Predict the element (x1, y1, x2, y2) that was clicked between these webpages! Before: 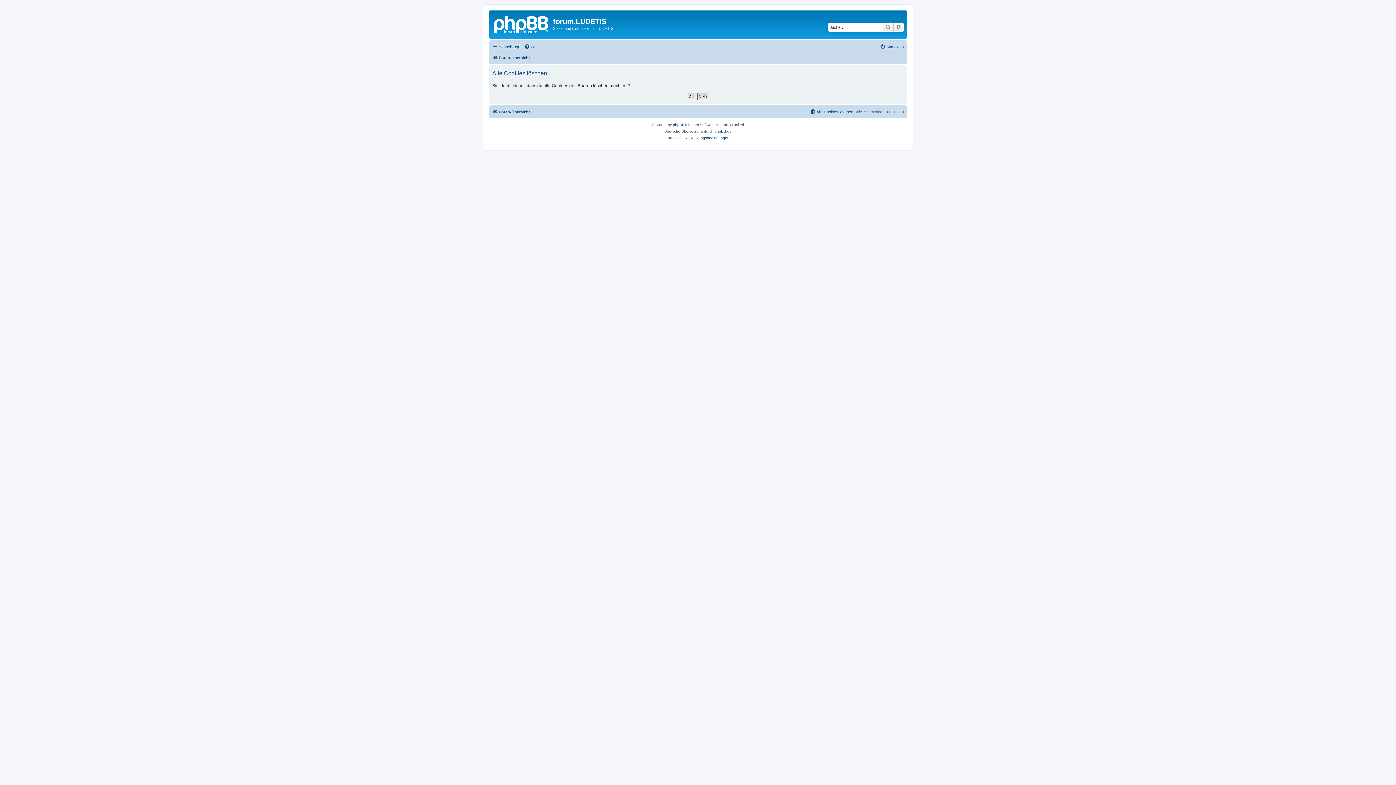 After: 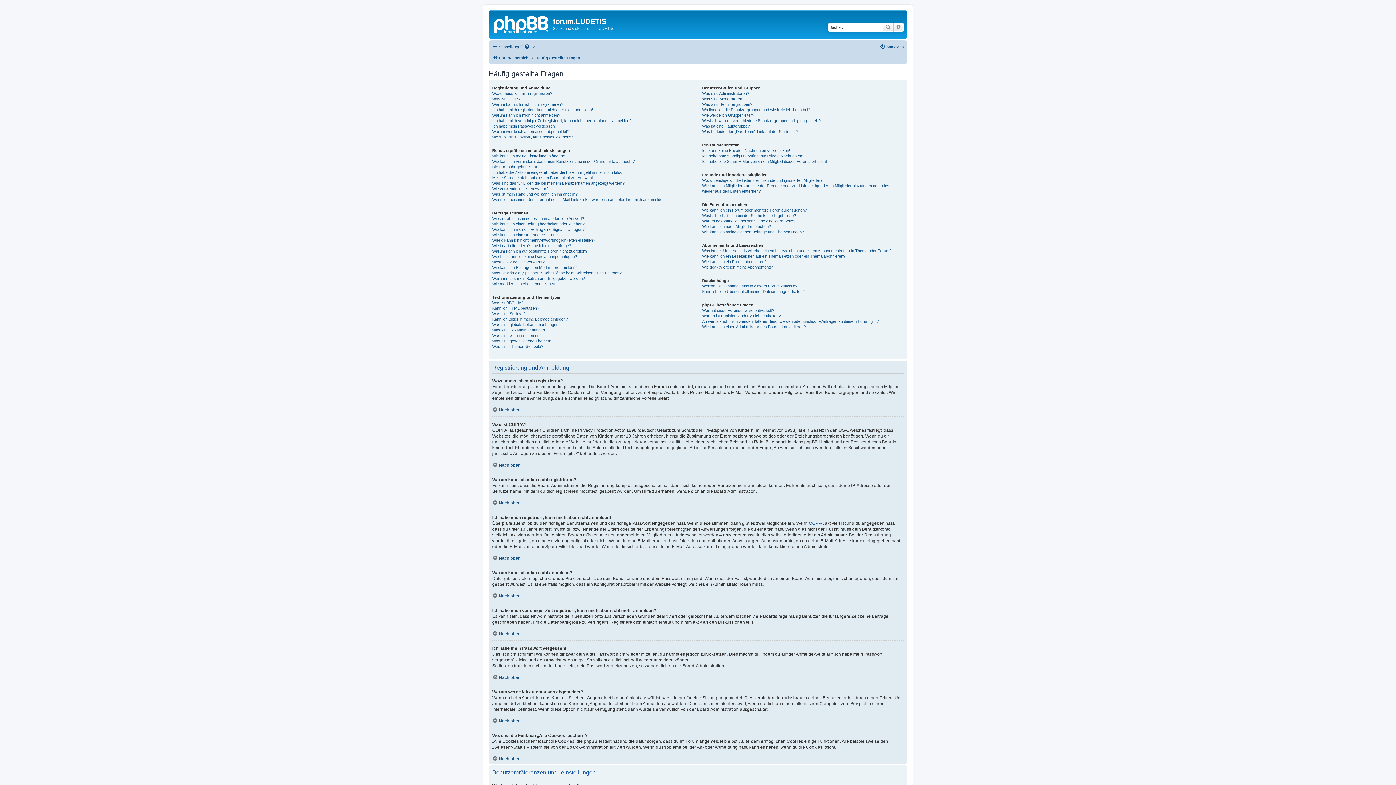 Action: label: FAQ bbox: (524, 42, 538, 51)